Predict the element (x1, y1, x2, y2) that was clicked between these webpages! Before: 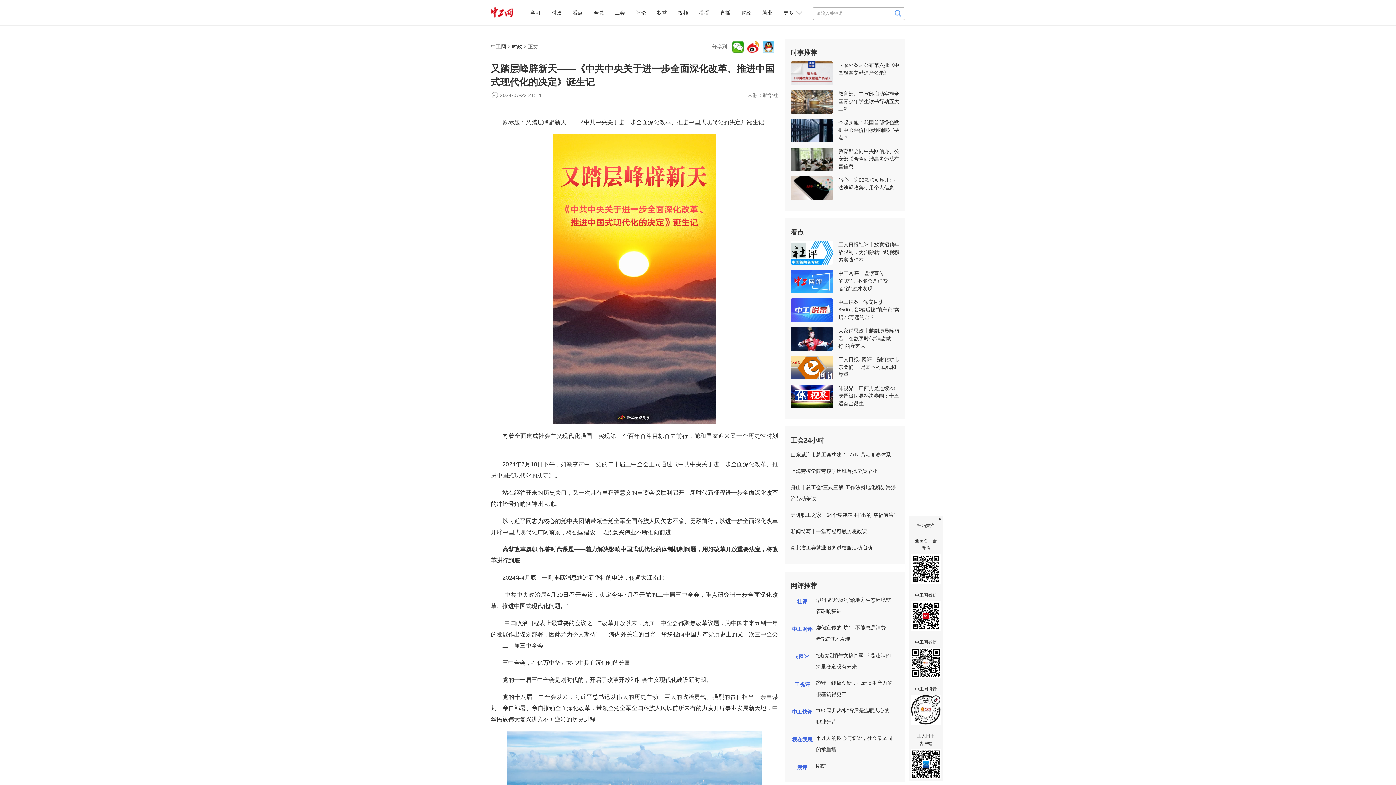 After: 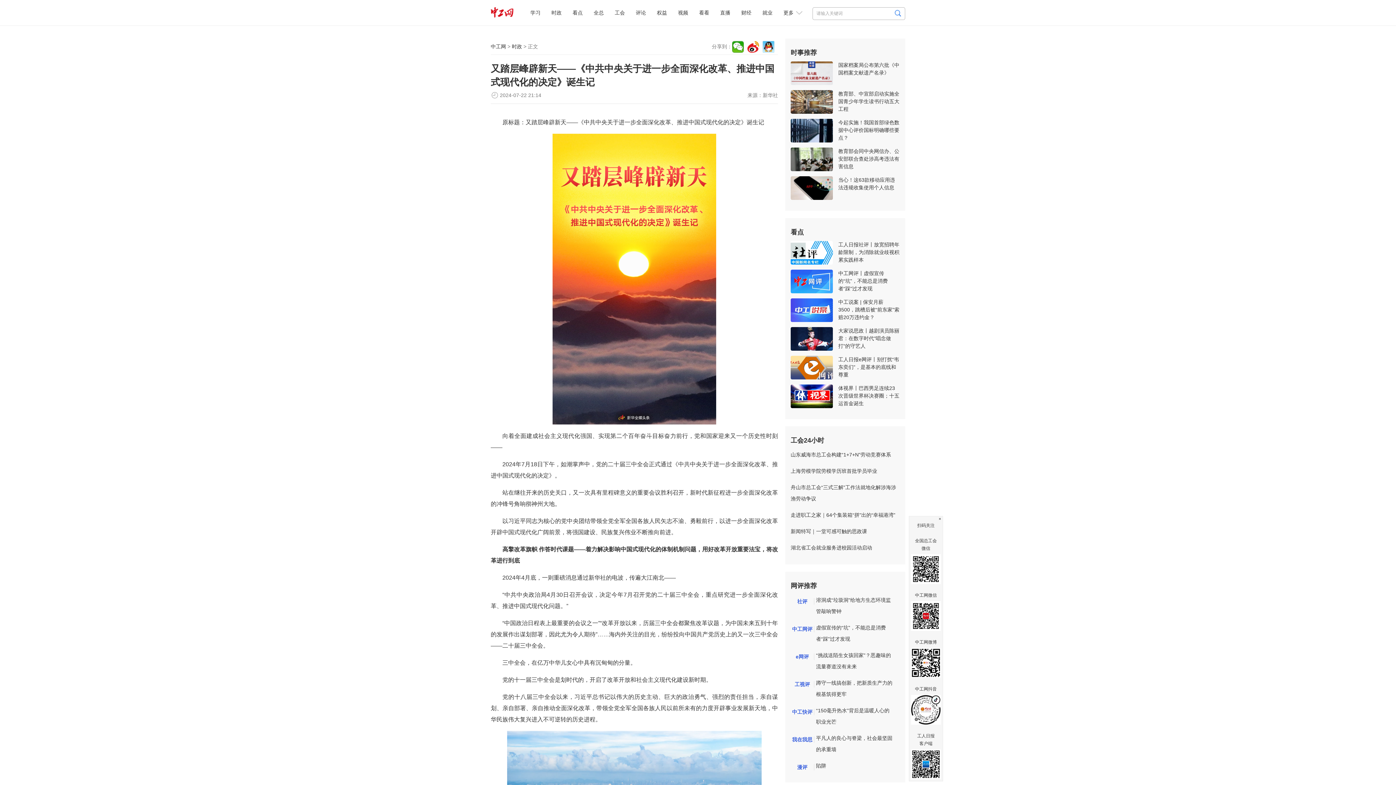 Action: bbox: (747, 41, 759, 52)